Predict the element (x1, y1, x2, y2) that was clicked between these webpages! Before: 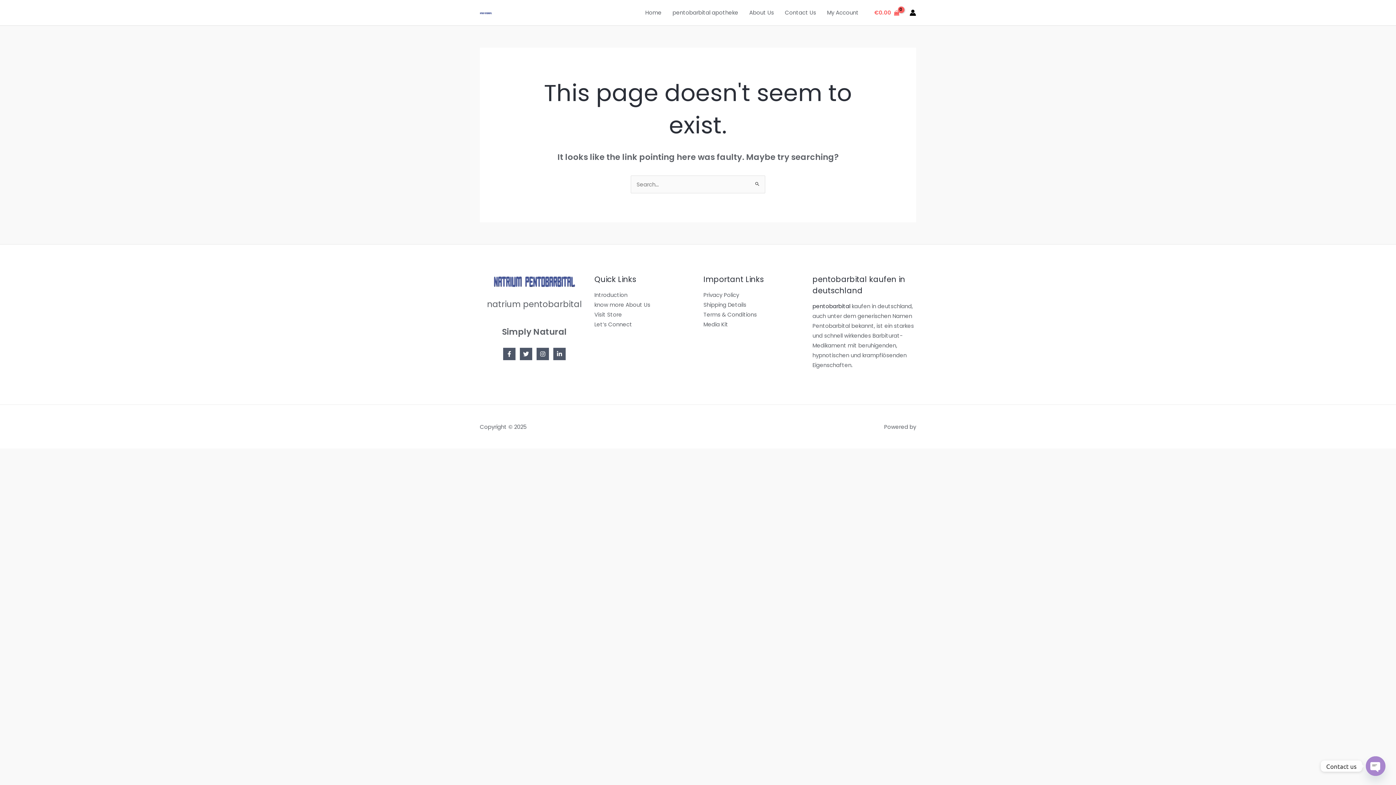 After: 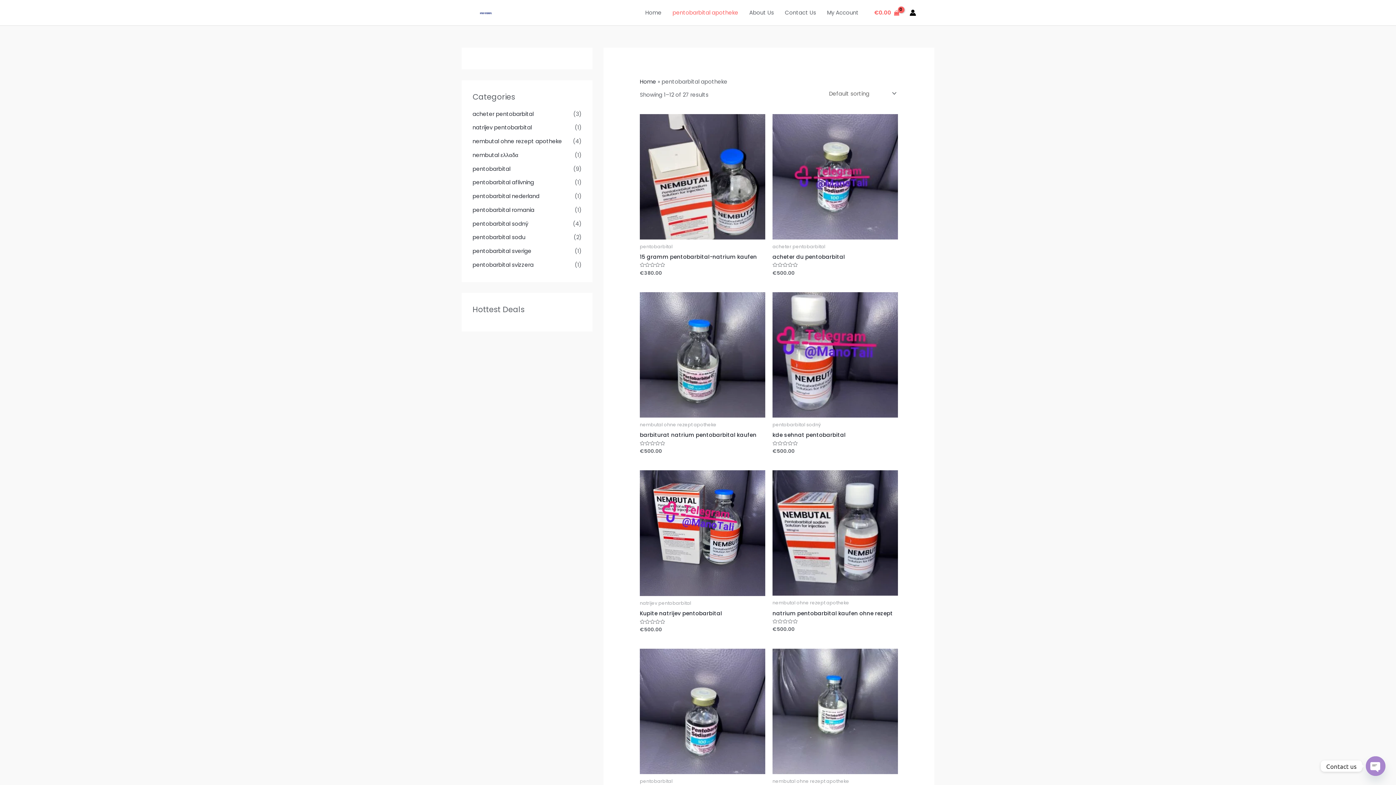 Action: bbox: (667, 0, 744, 25) label: pentobarbital apotheke